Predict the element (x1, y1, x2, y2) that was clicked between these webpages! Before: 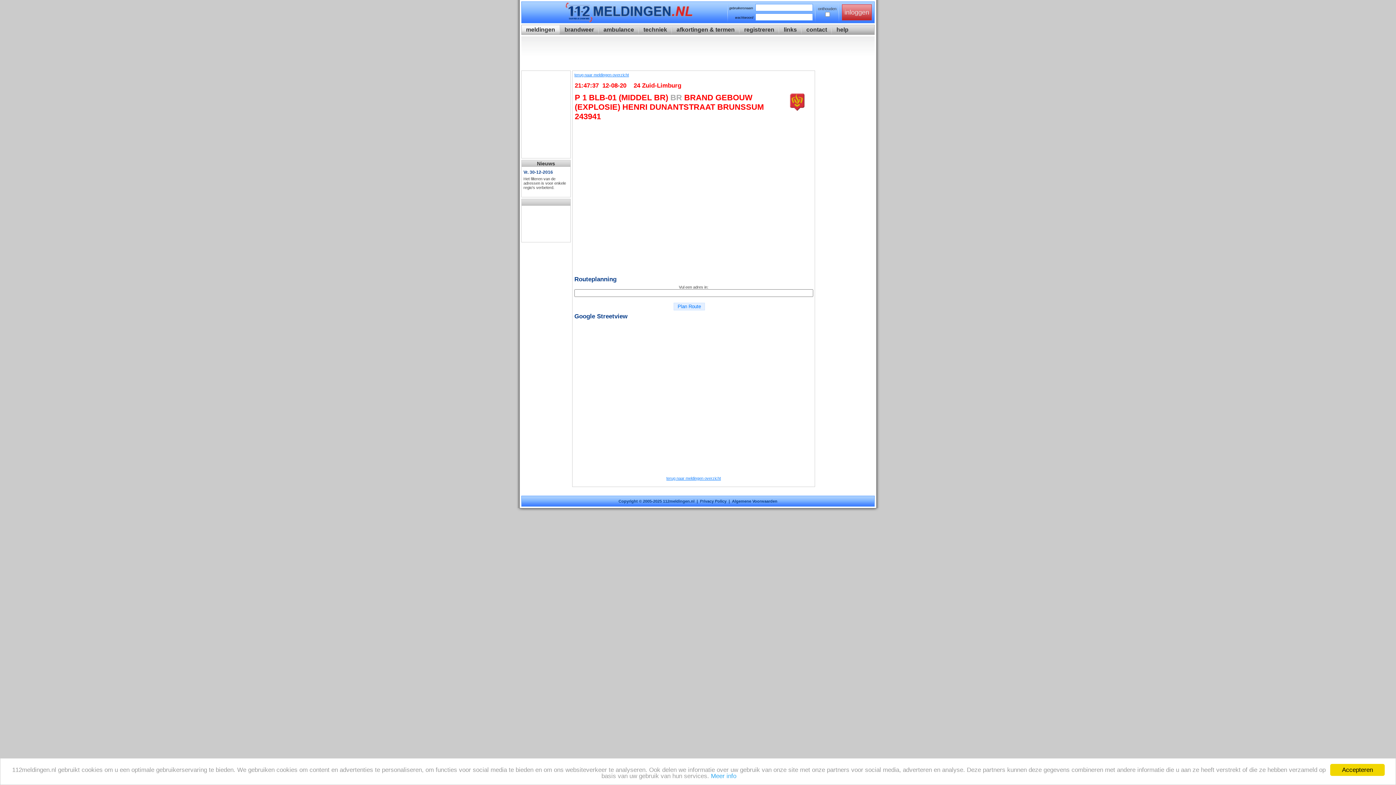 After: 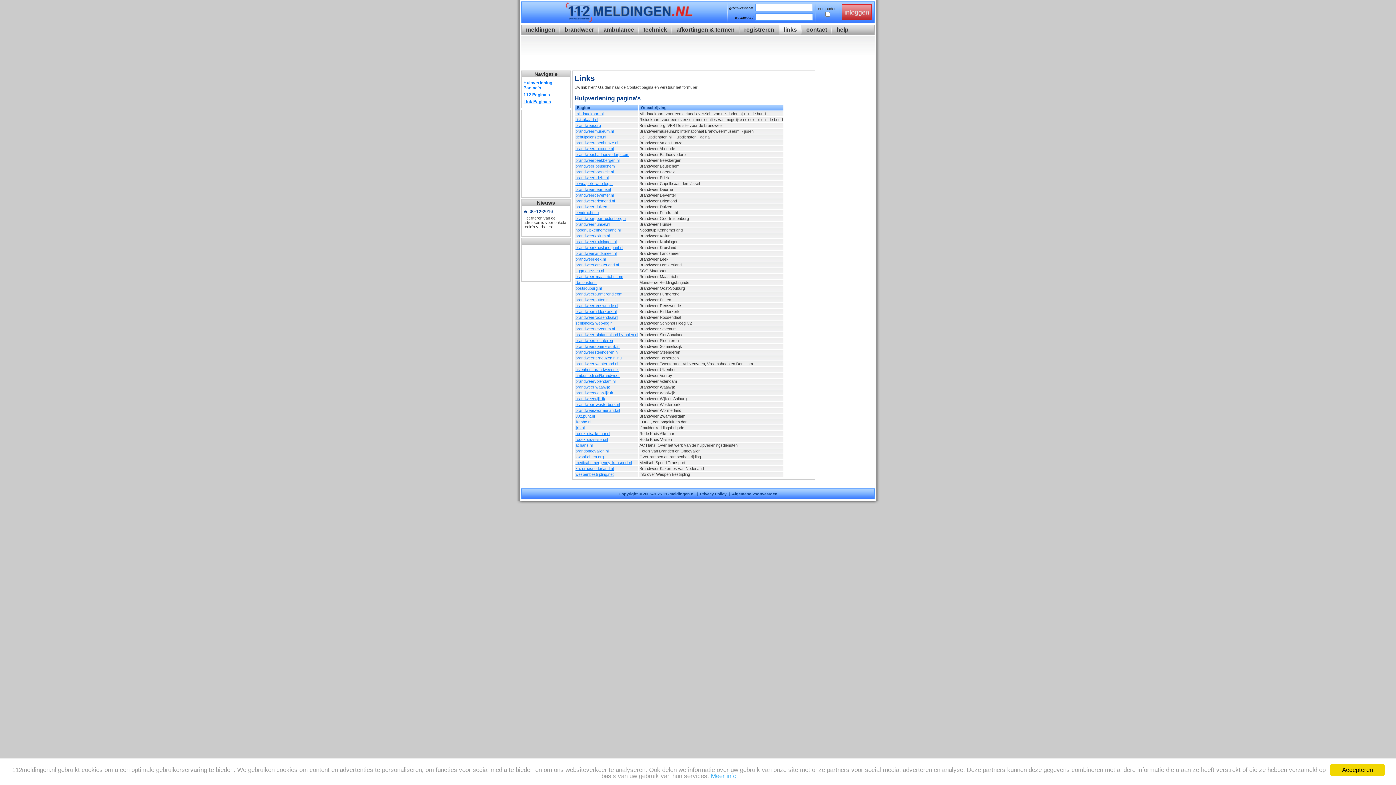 Action: bbox: (779, 25, 801, 34) label: links